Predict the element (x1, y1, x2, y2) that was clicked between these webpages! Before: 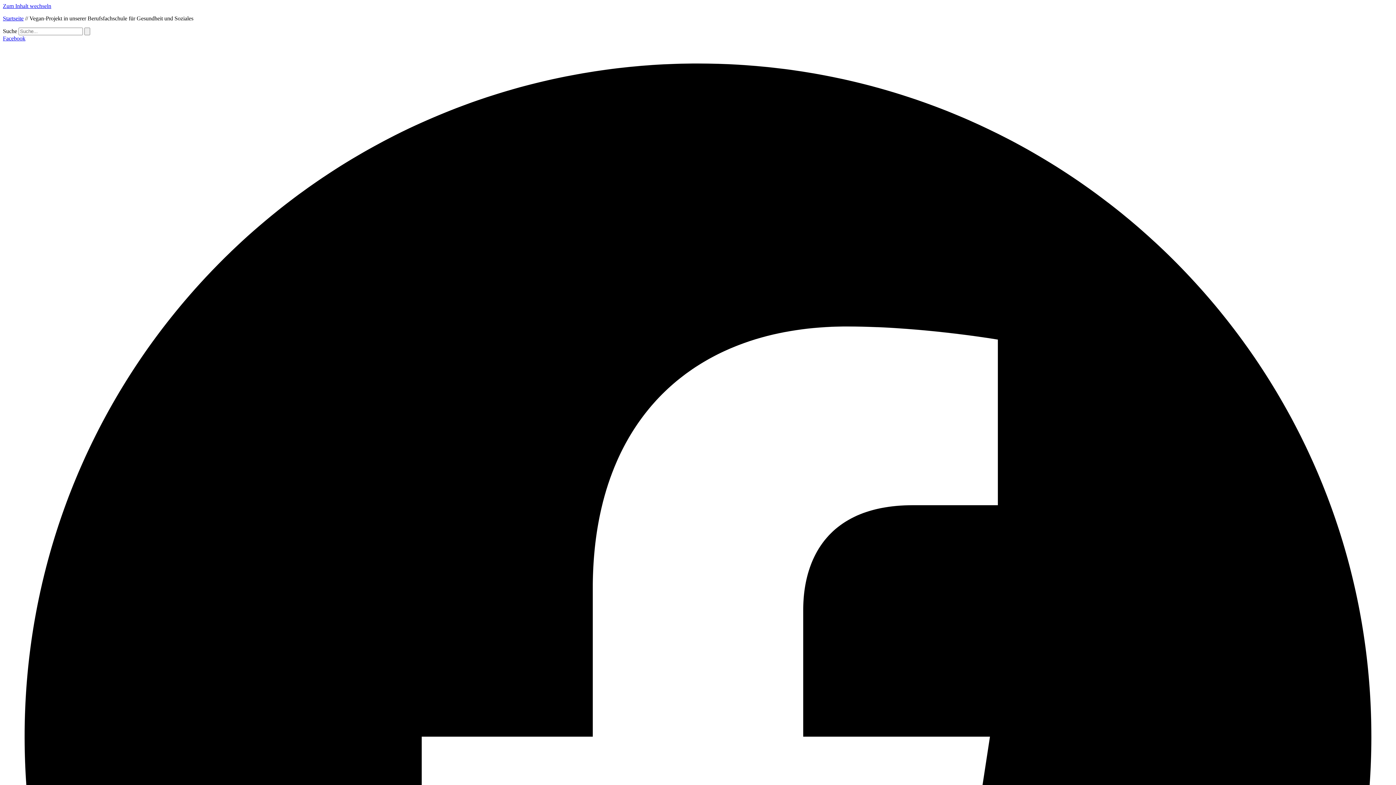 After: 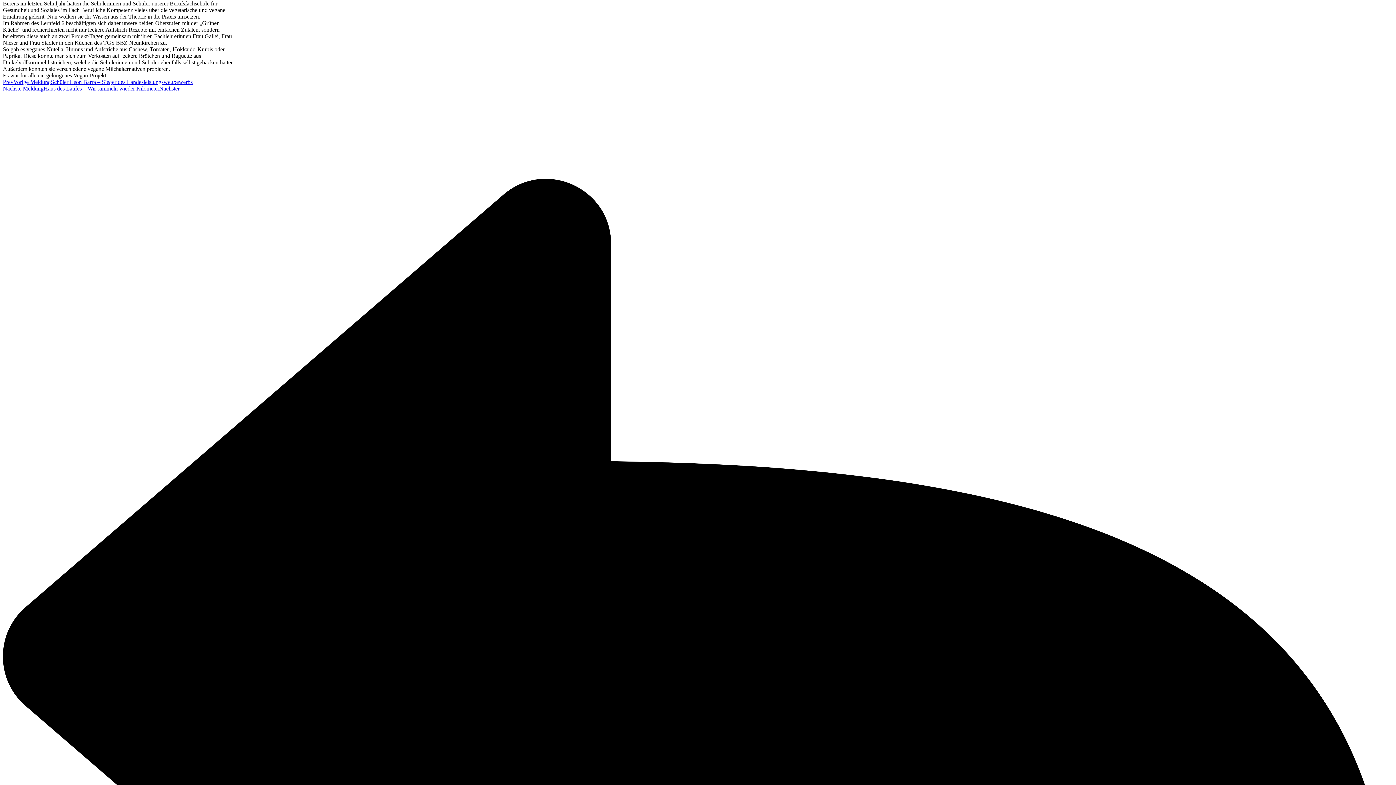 Action: bbox: (2, 2, 51, 9) label: Zum Inhalt wechseln